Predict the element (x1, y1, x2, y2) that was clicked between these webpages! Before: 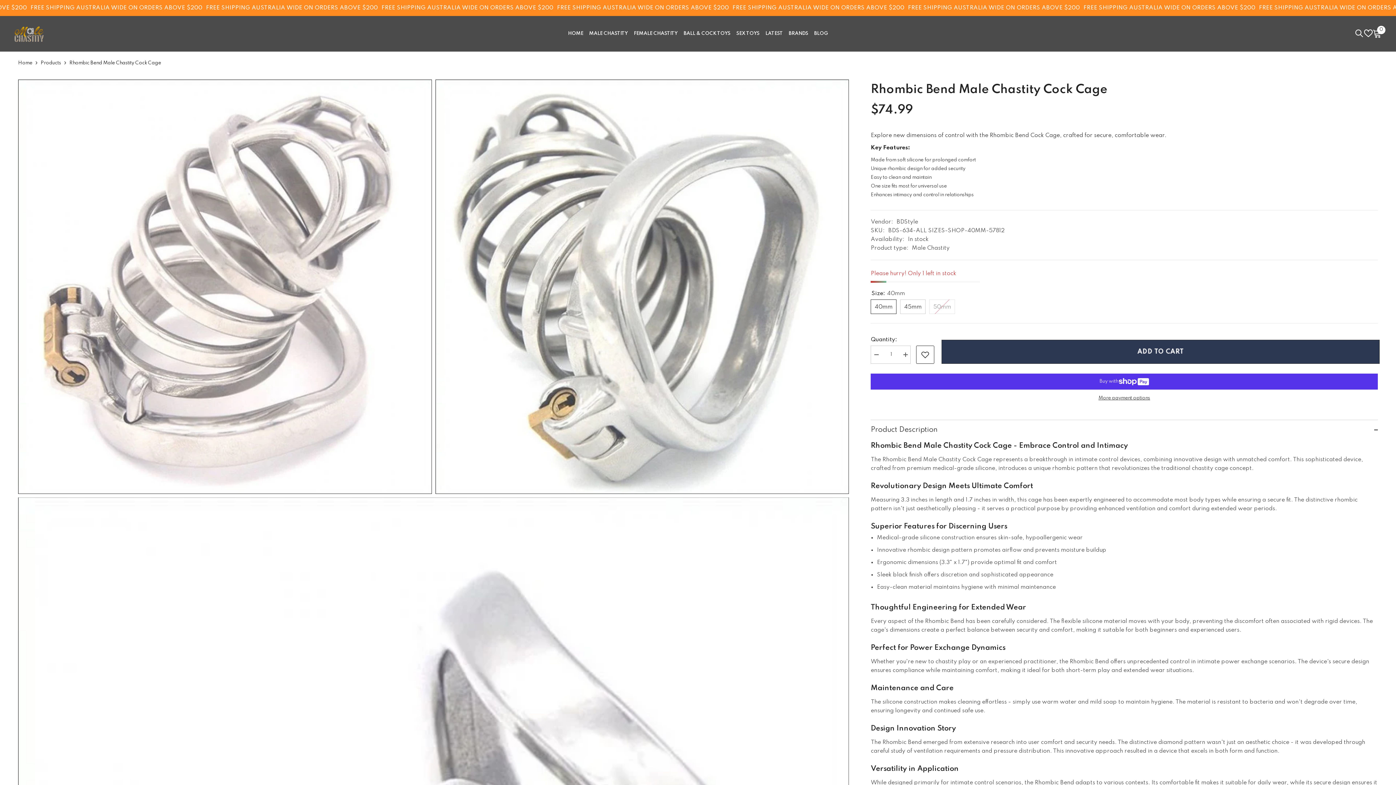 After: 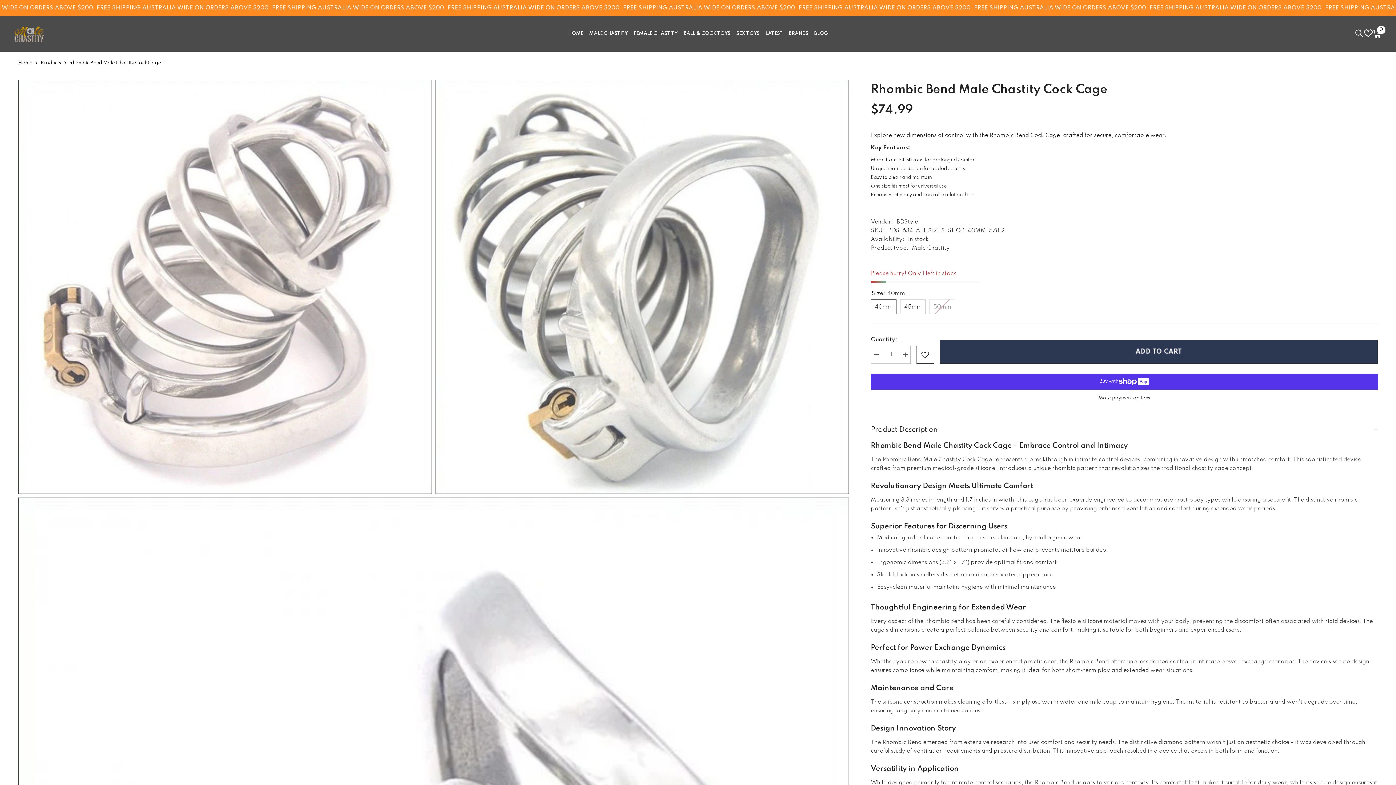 Action: bbox: (900, 345, 911, 364) label: Increase quantity for Rhombic Bend Male Chastity Cock Cage